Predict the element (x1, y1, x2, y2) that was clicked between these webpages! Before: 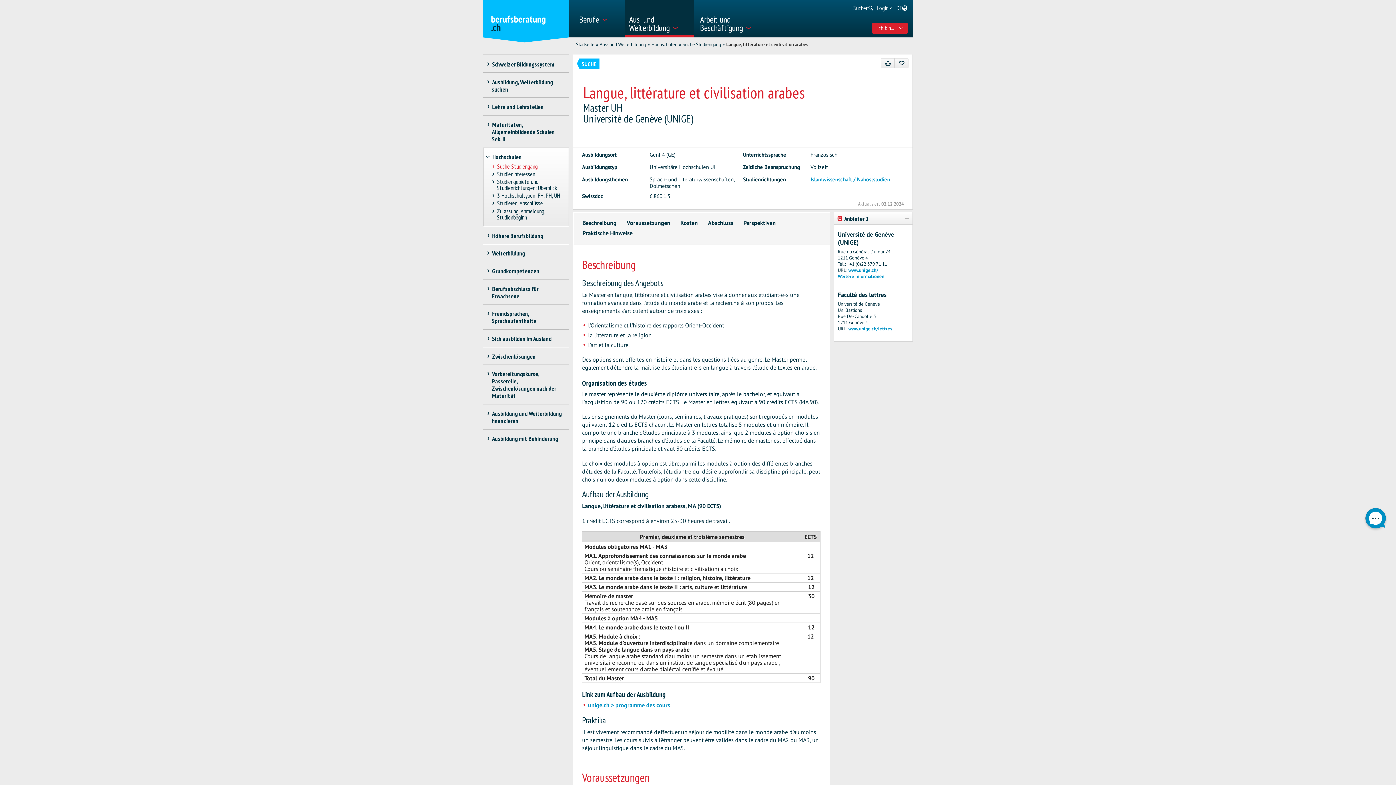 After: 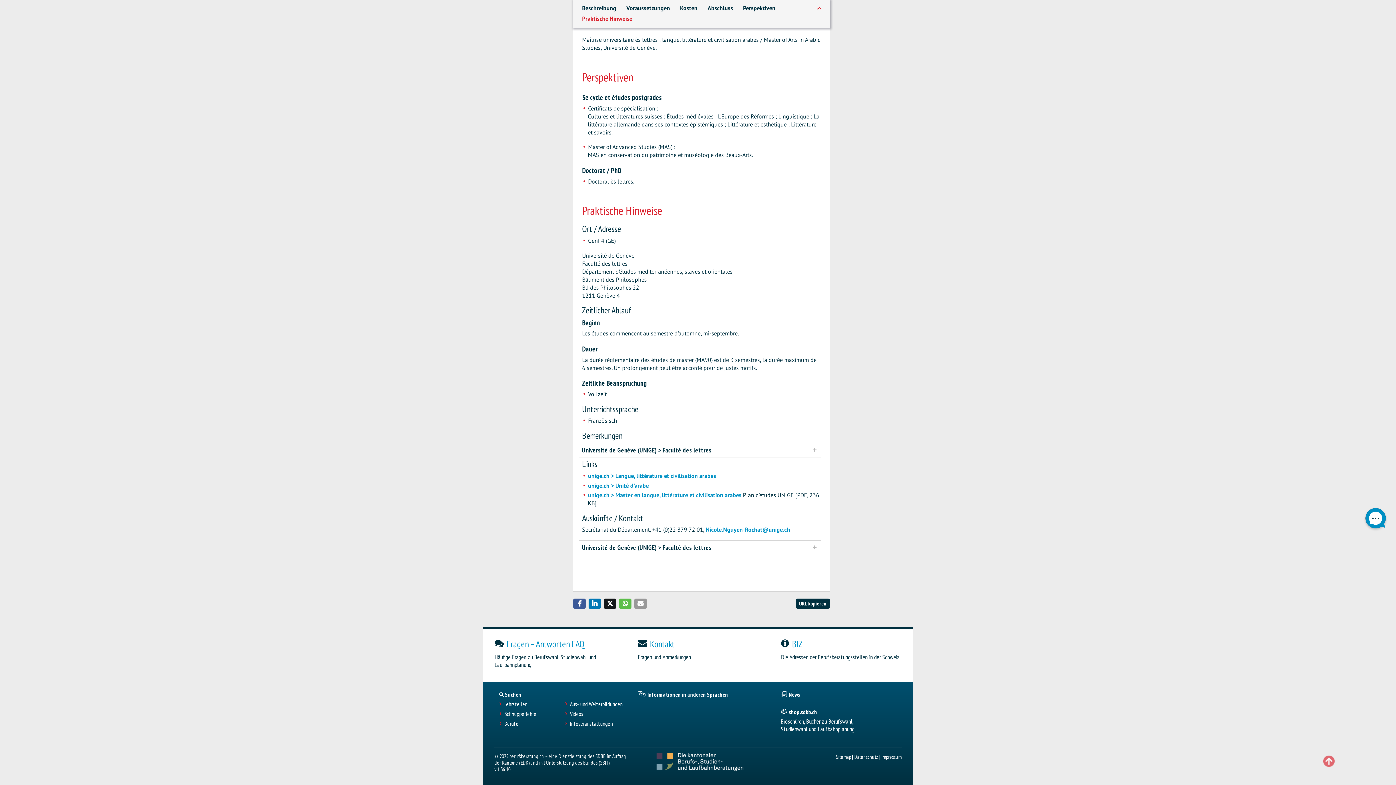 Action: bbox: (582, 228, 632, 237) label: Praktische Hinweise